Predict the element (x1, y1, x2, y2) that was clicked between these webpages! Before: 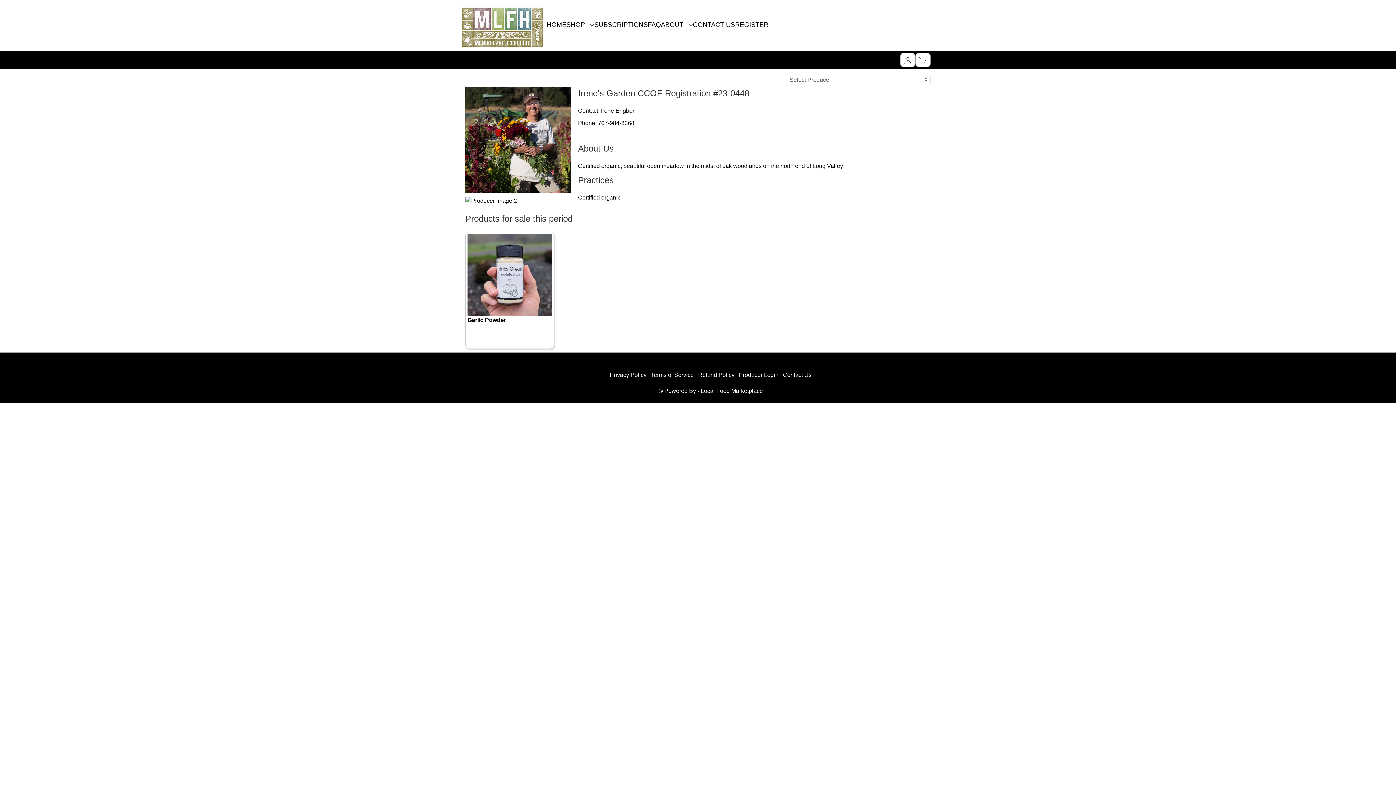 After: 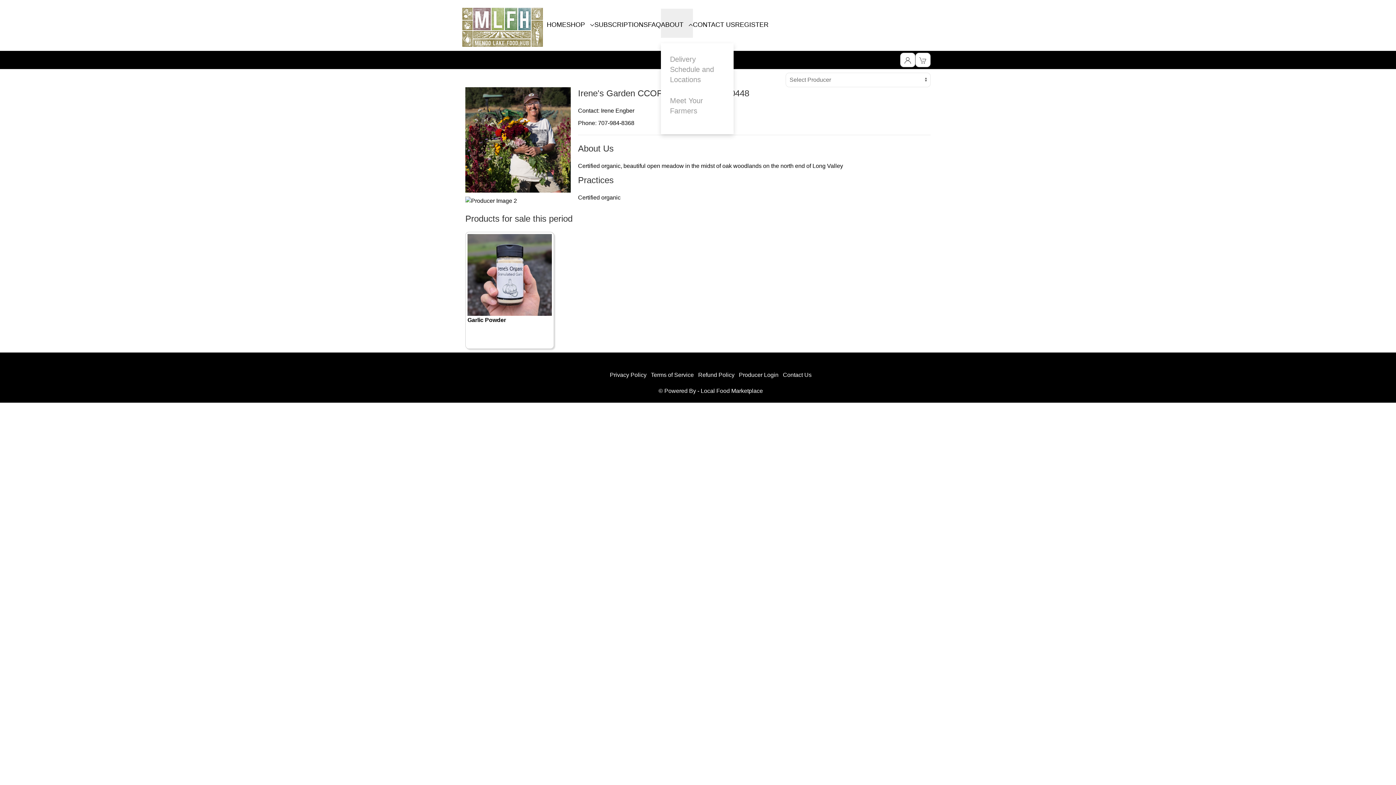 Action: label: ABOUT   bbox: (661, 8, 693, 37)